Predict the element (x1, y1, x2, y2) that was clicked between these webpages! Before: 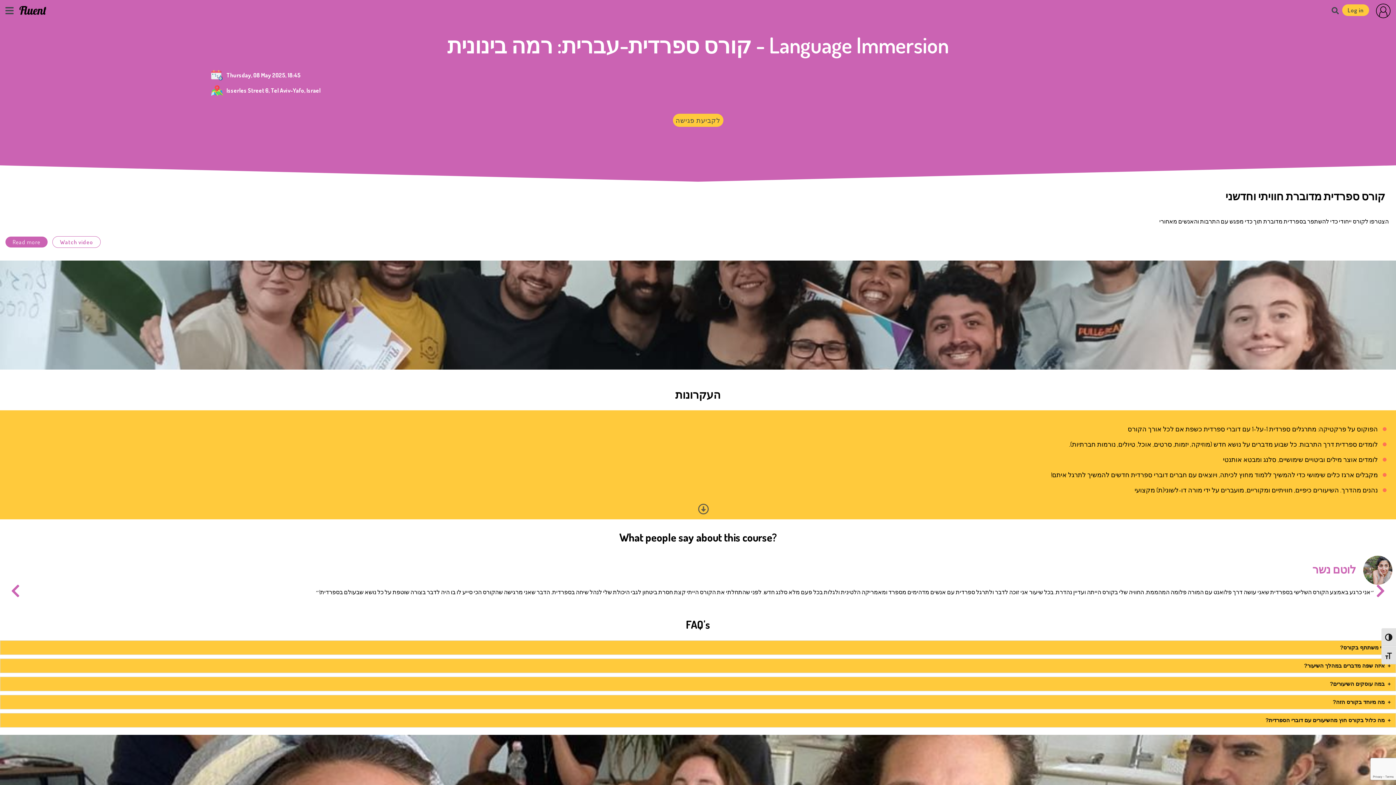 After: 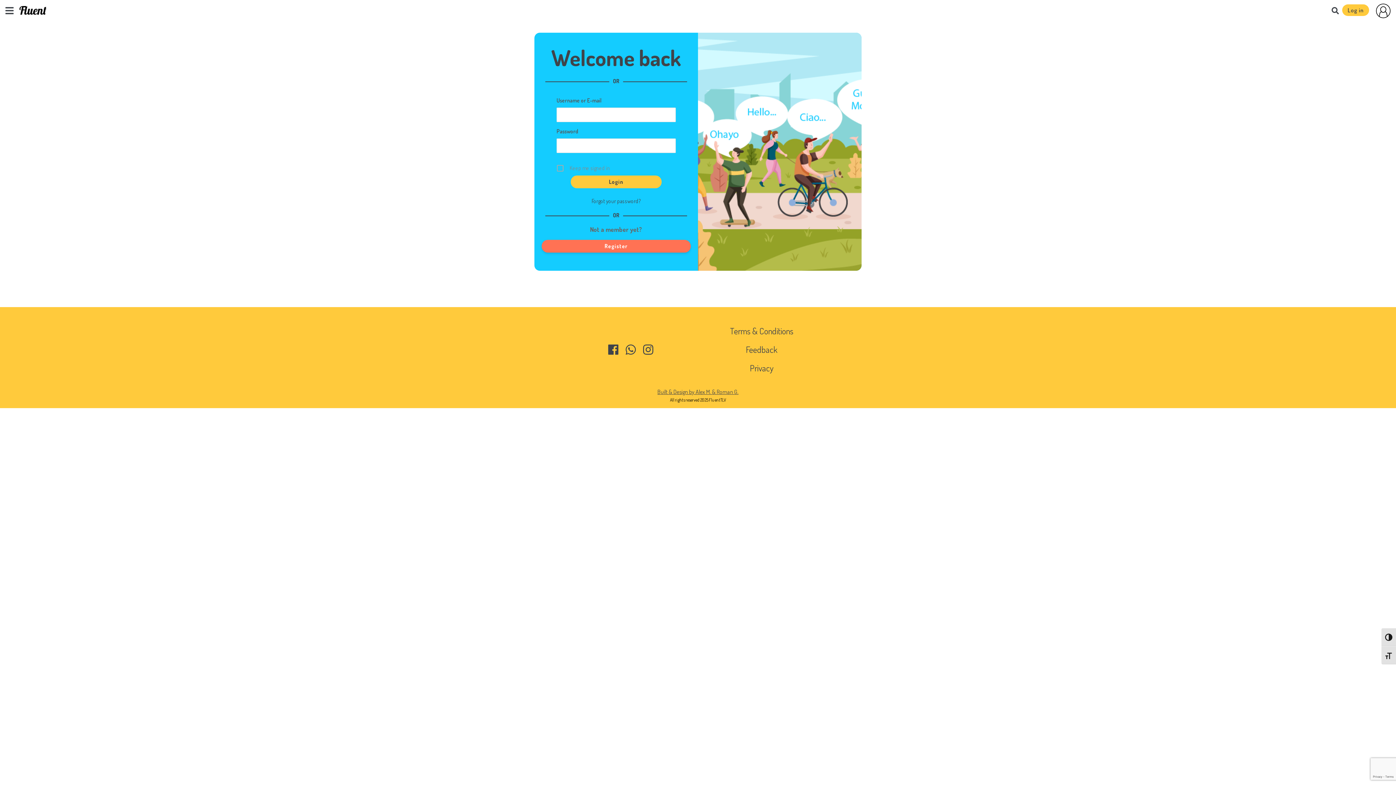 Action: bbox: (1342, 4, 1369, 16) label: Log in